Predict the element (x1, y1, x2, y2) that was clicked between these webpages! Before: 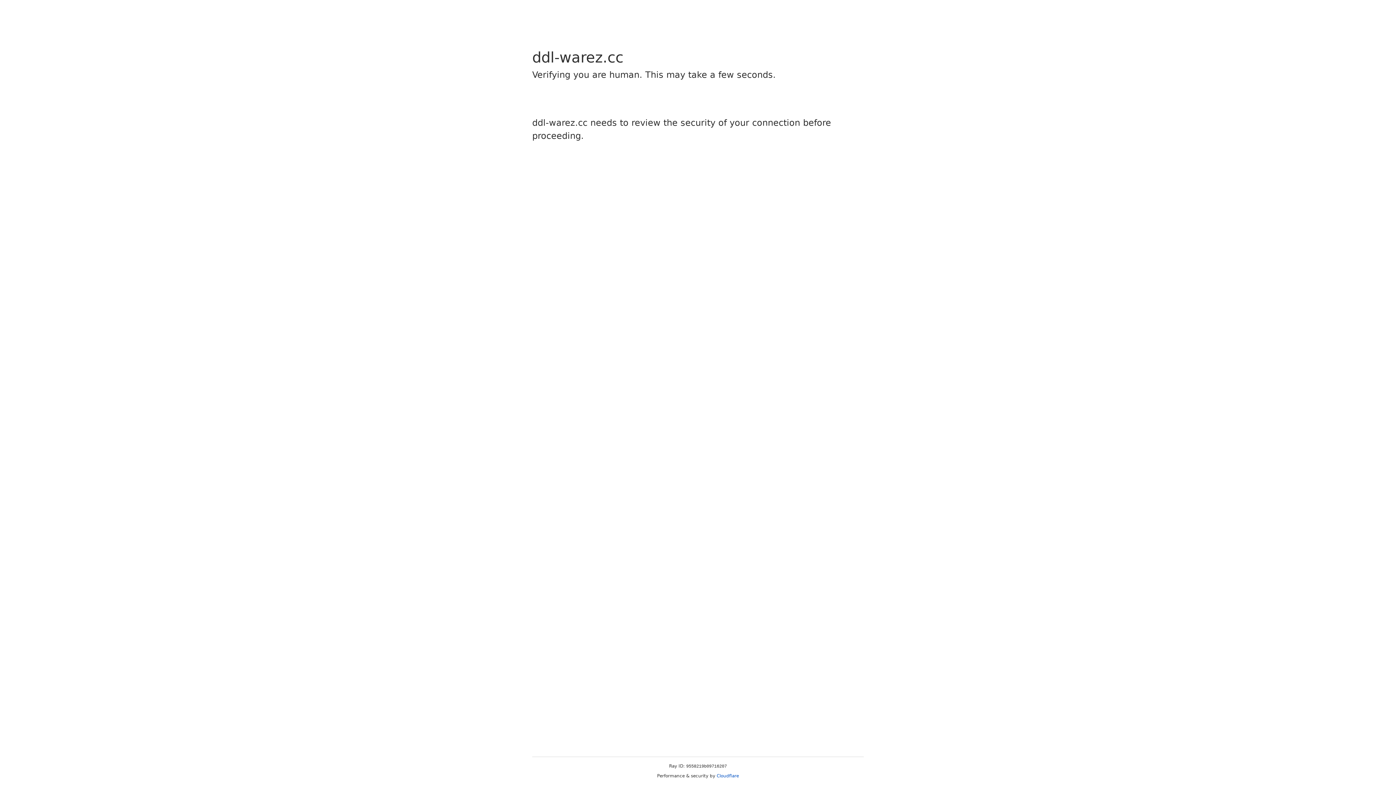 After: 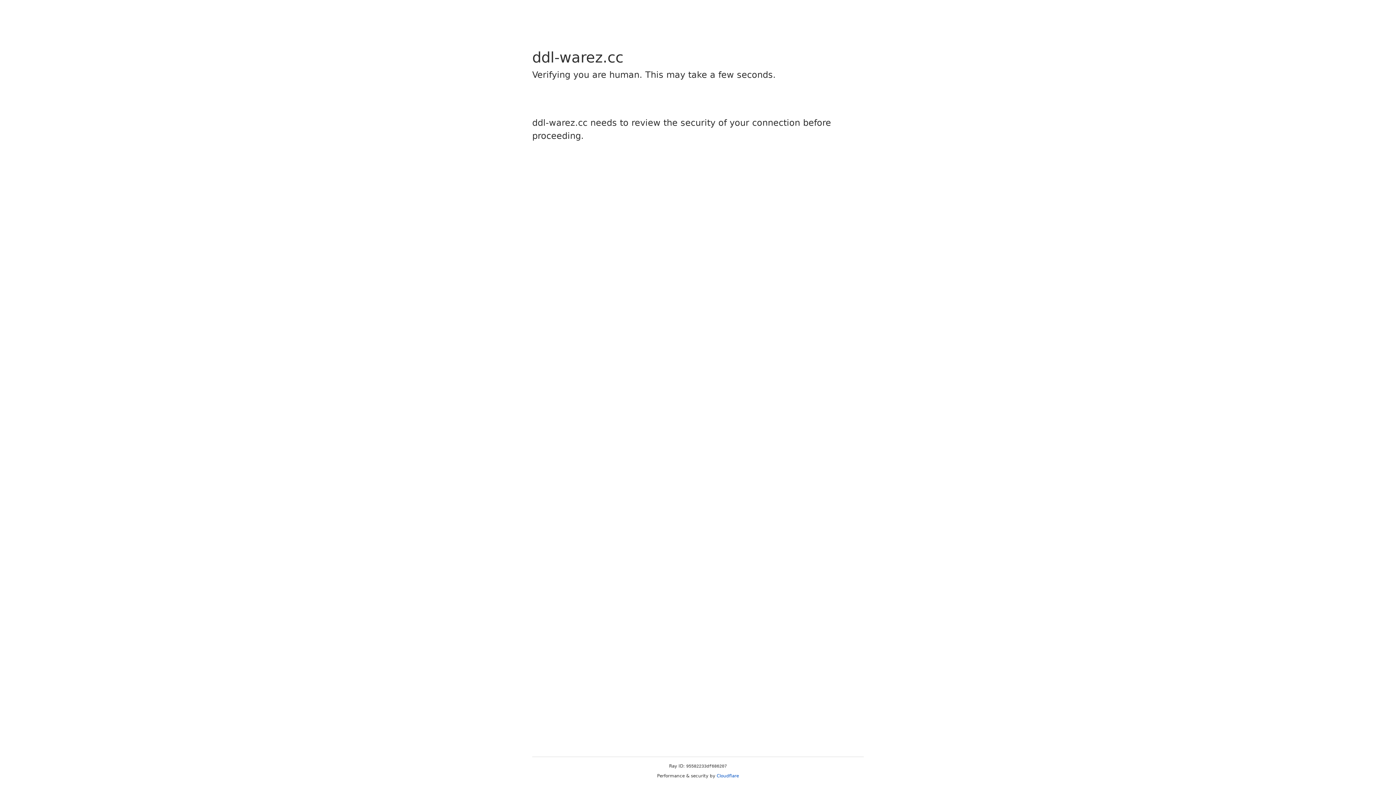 Action: bbox: (716, 773, 739, 778) label: Cloudflare